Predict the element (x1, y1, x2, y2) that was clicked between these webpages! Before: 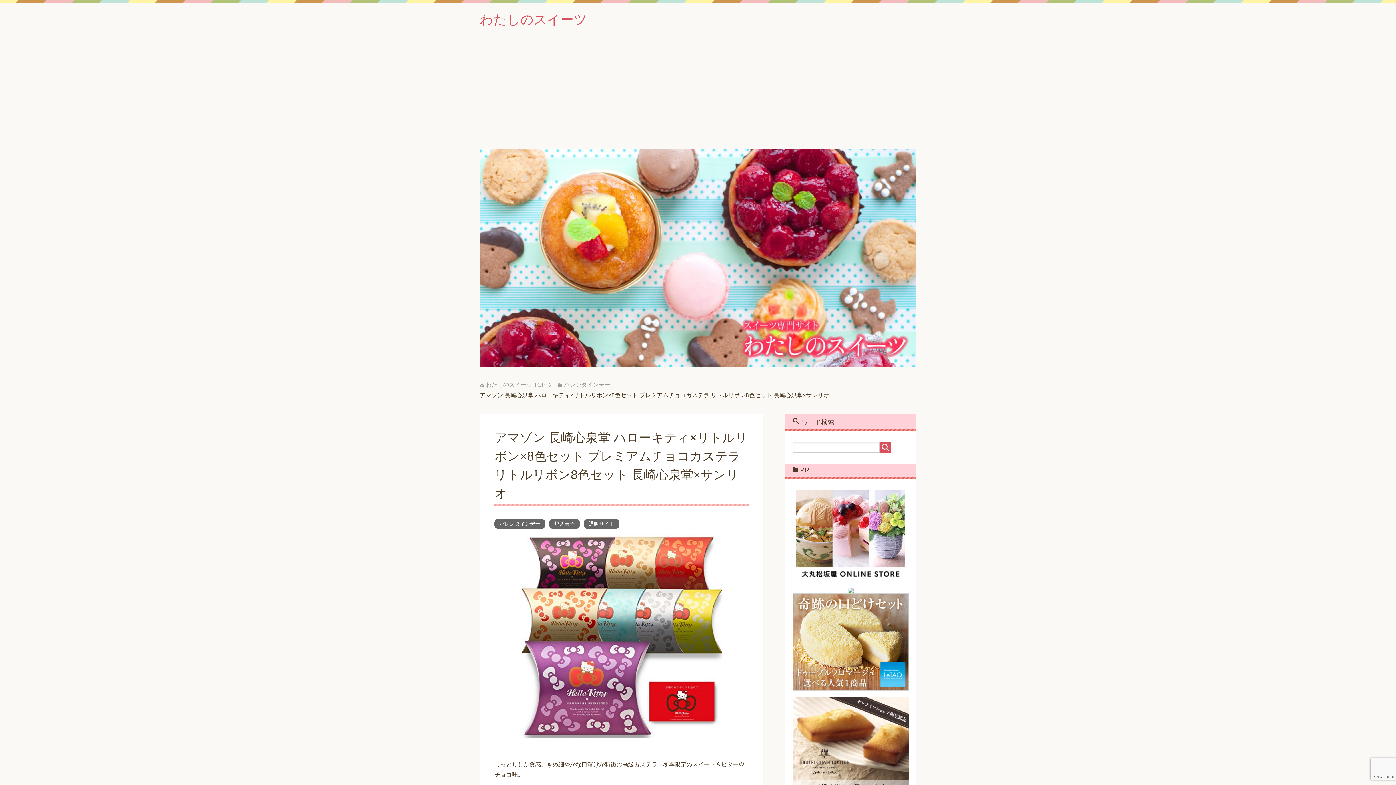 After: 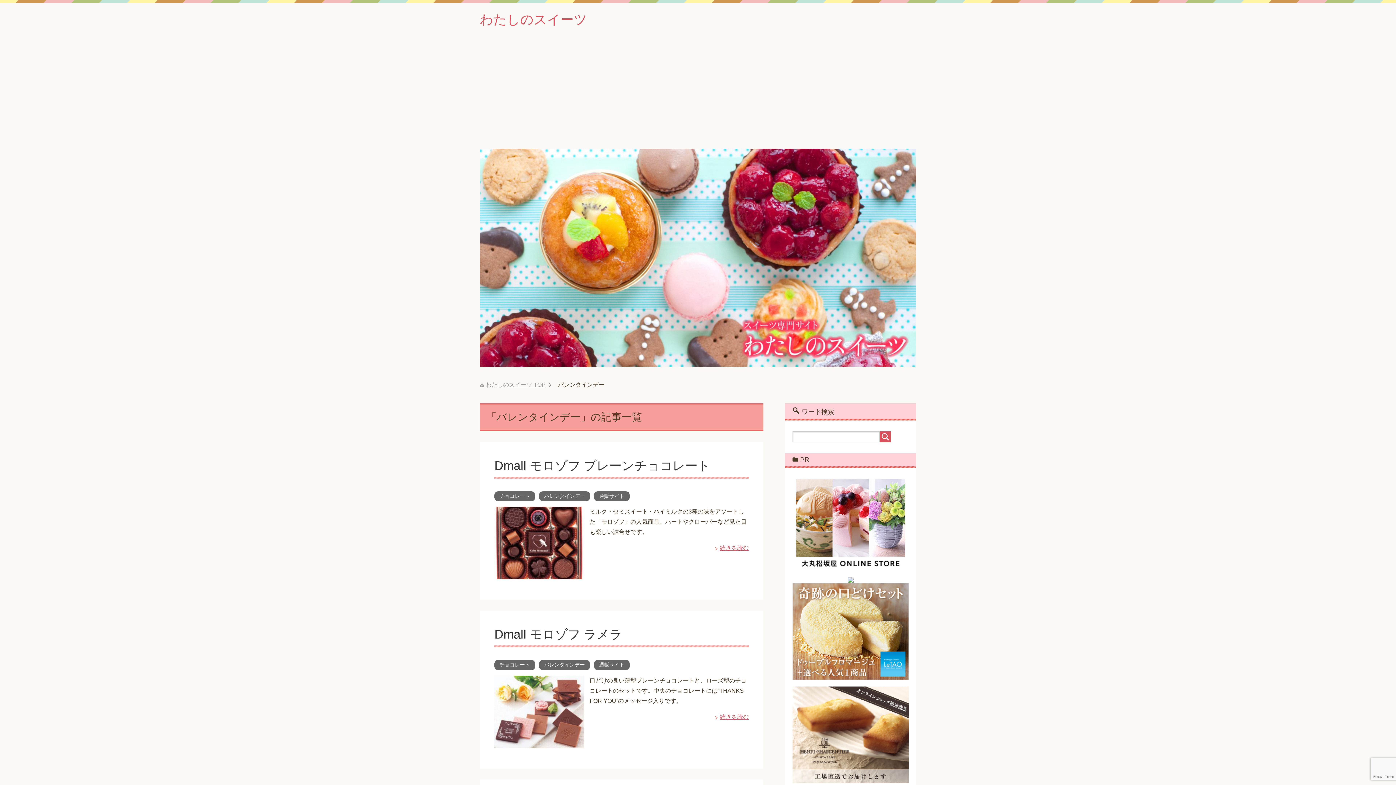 Action: label: バレンタインデー bbox: (564, 381, 610, 388)